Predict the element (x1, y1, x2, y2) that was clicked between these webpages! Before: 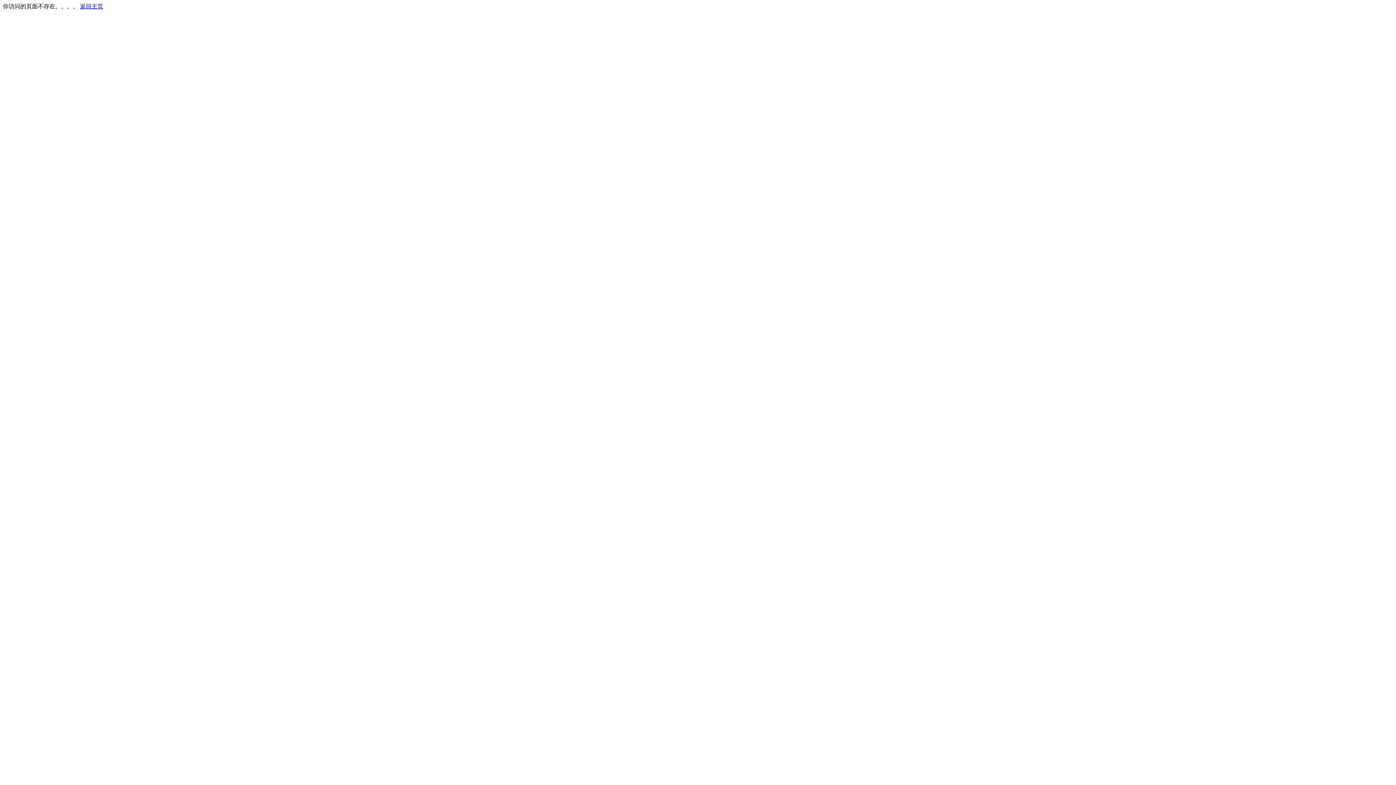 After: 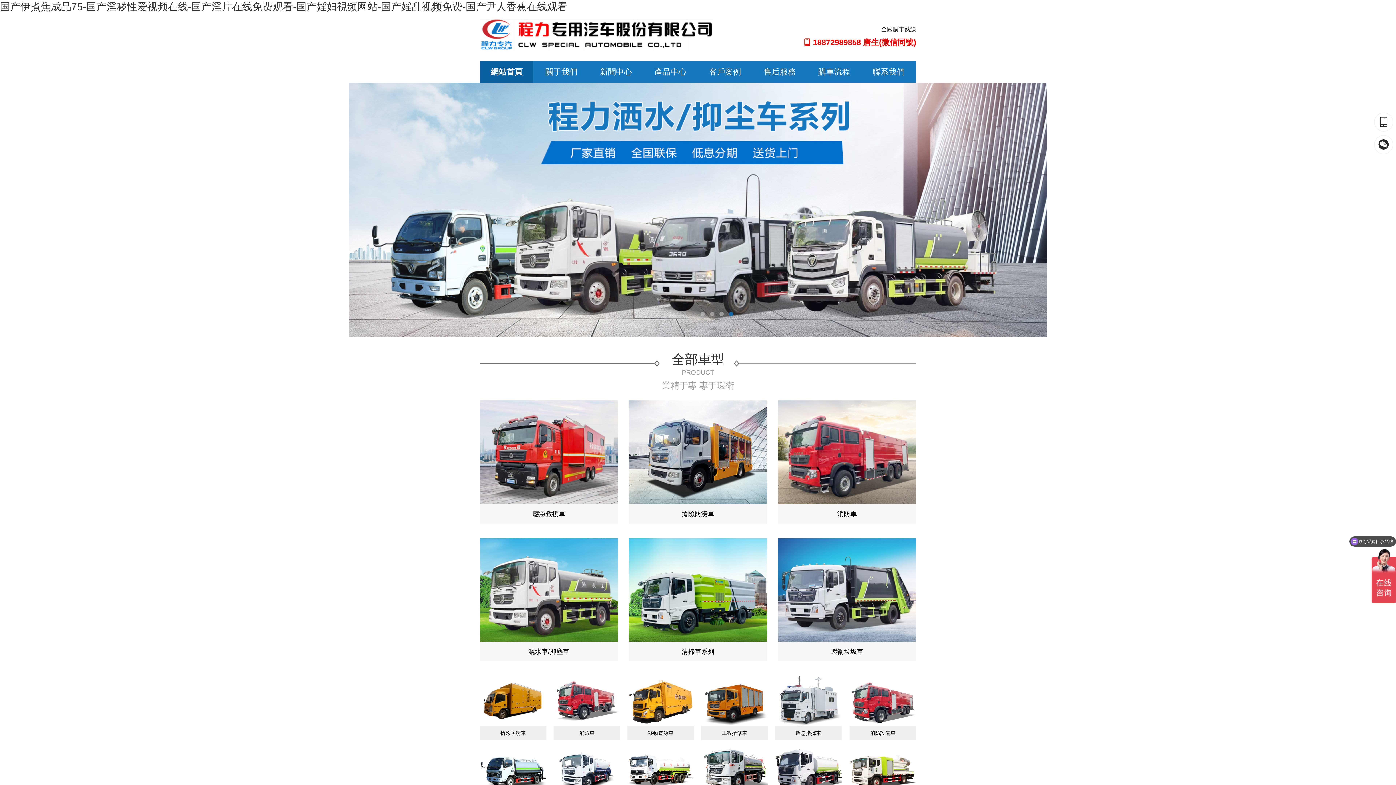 Action: bbox: (80, 3, 103, 9) label: 返回主页